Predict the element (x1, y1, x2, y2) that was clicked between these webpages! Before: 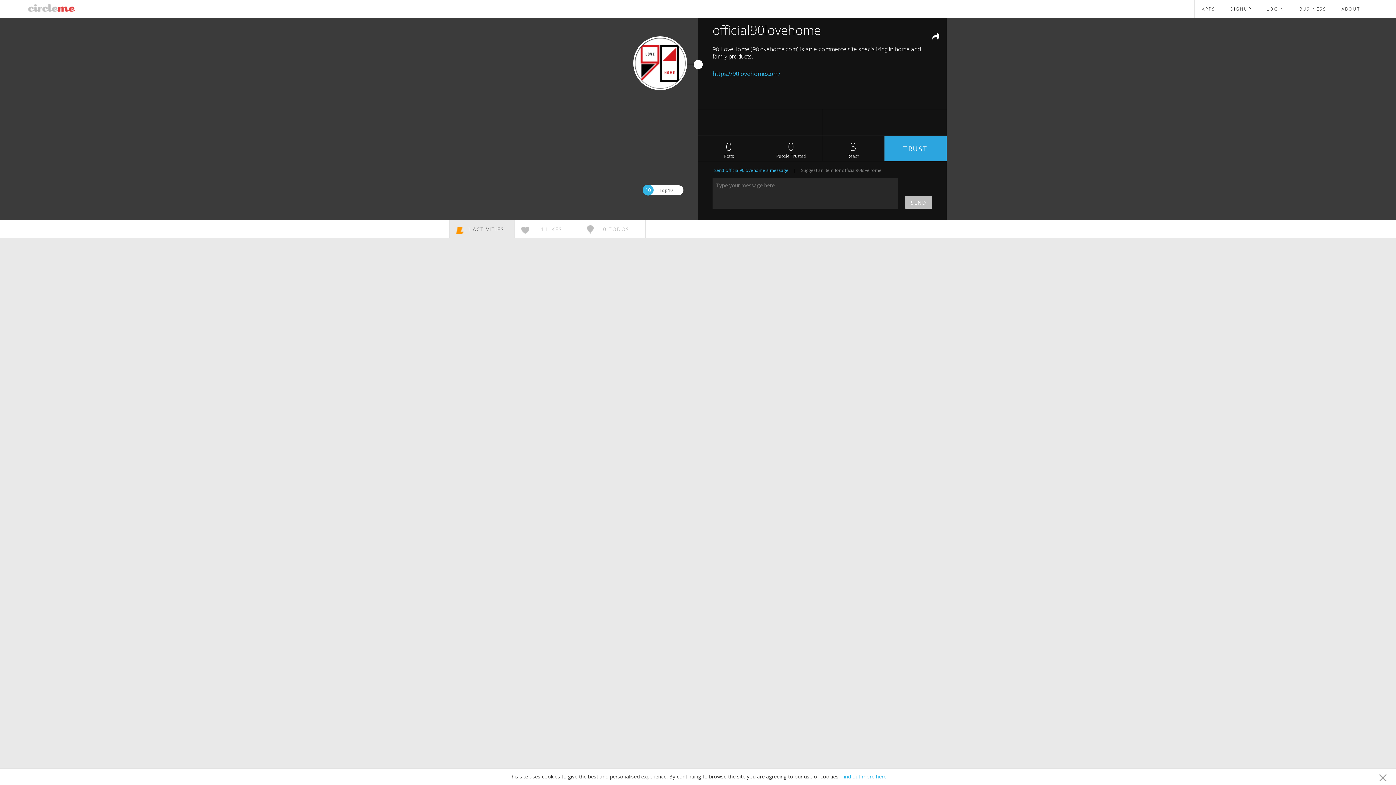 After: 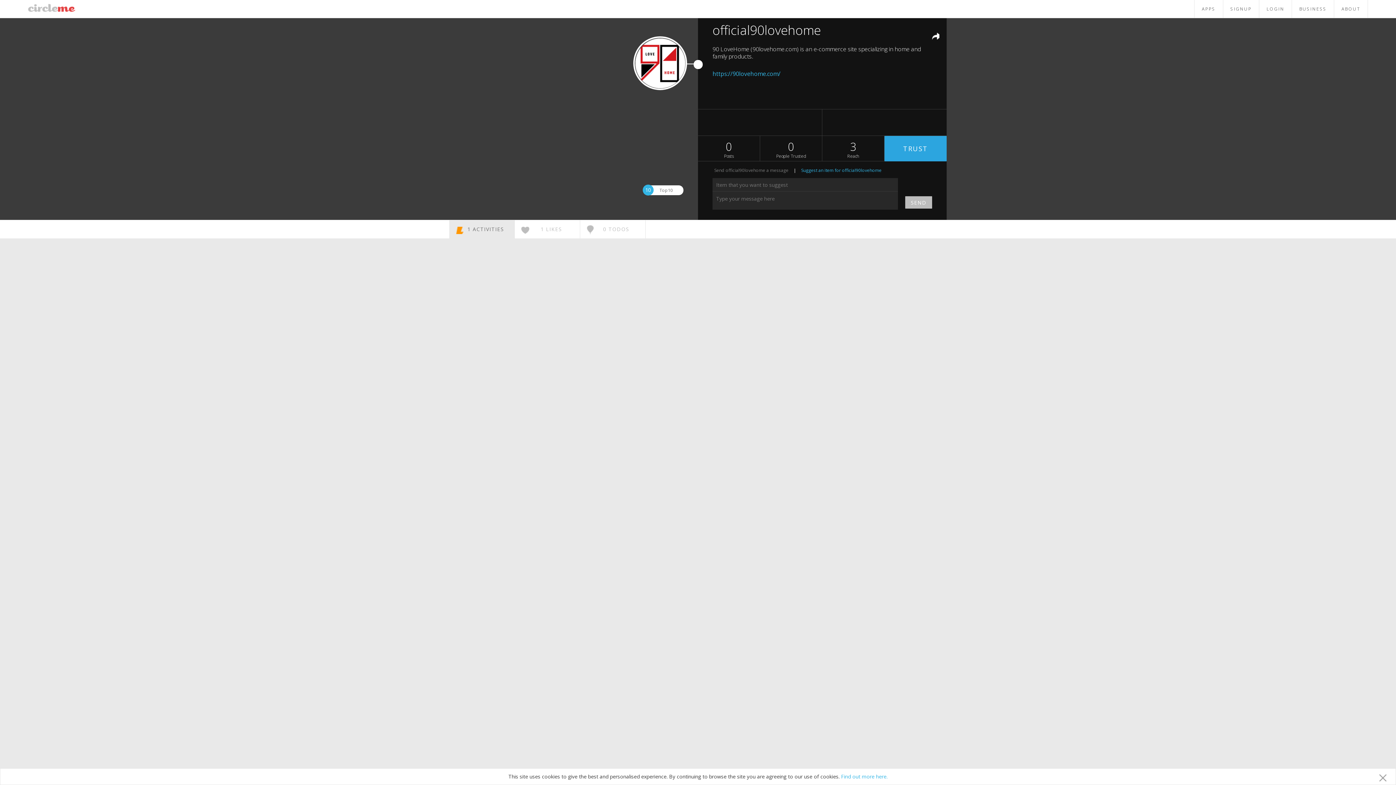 Action: bbox: (801, 167, 881, 173) label: Suggest an item for official90lovehome